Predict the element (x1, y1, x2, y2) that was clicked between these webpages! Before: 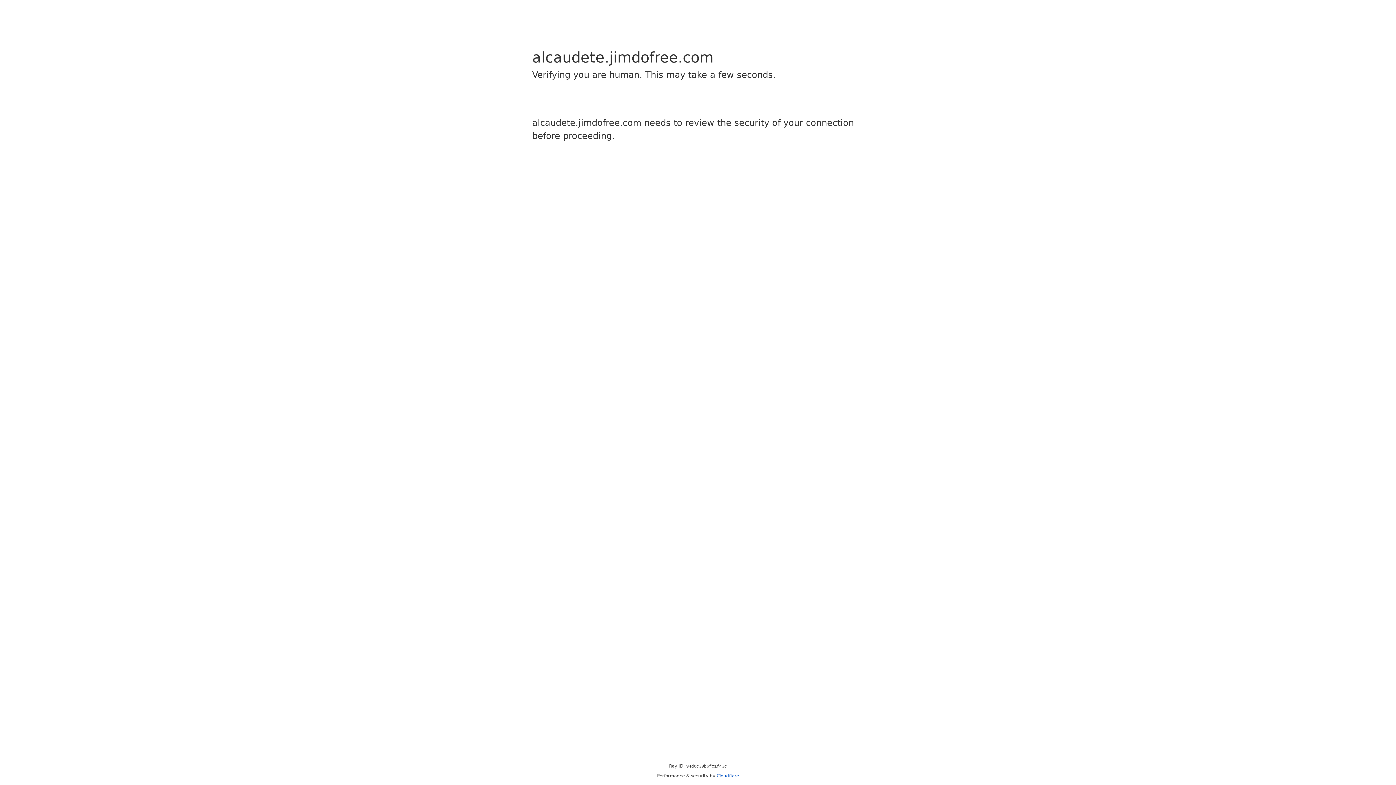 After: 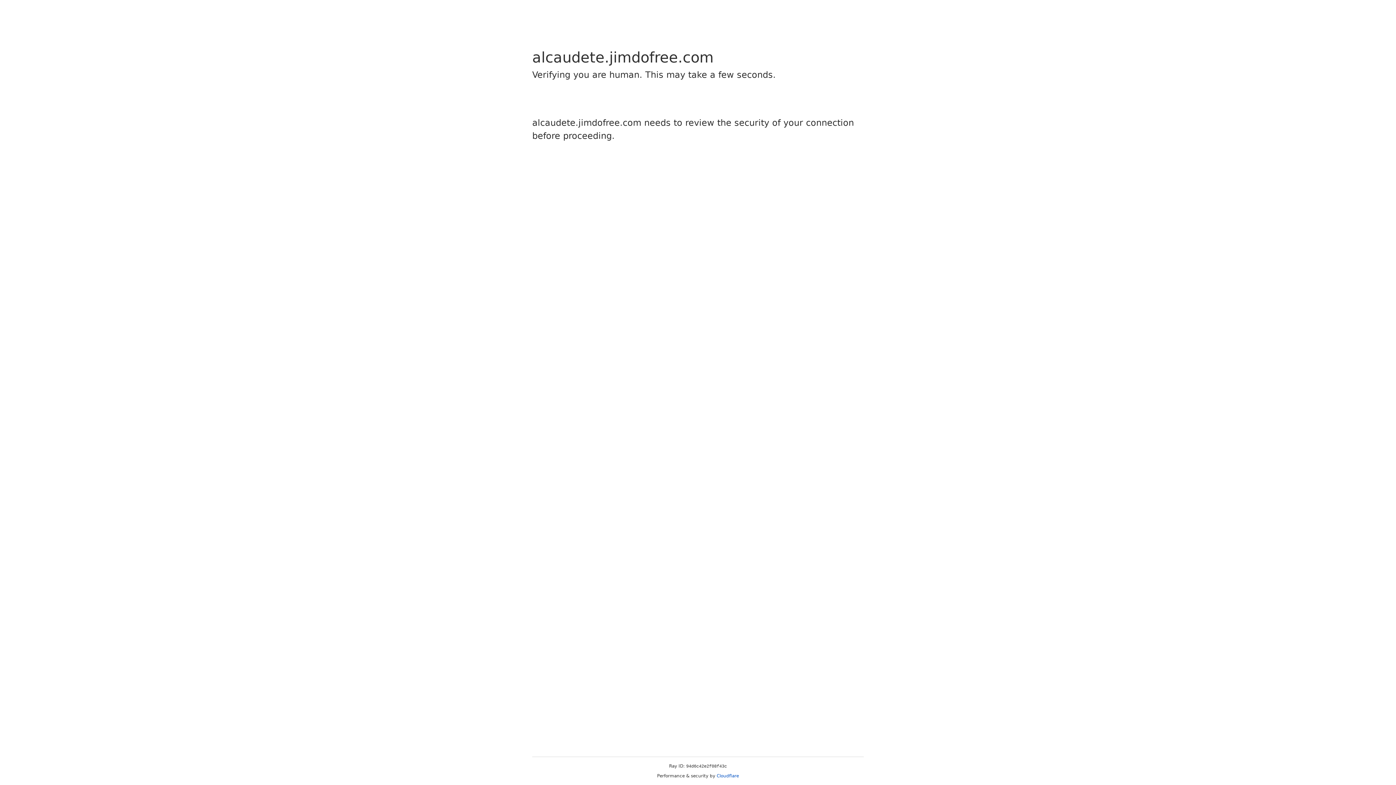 Action: bbox: (716, 773, 739, 778) label: Cloudflare